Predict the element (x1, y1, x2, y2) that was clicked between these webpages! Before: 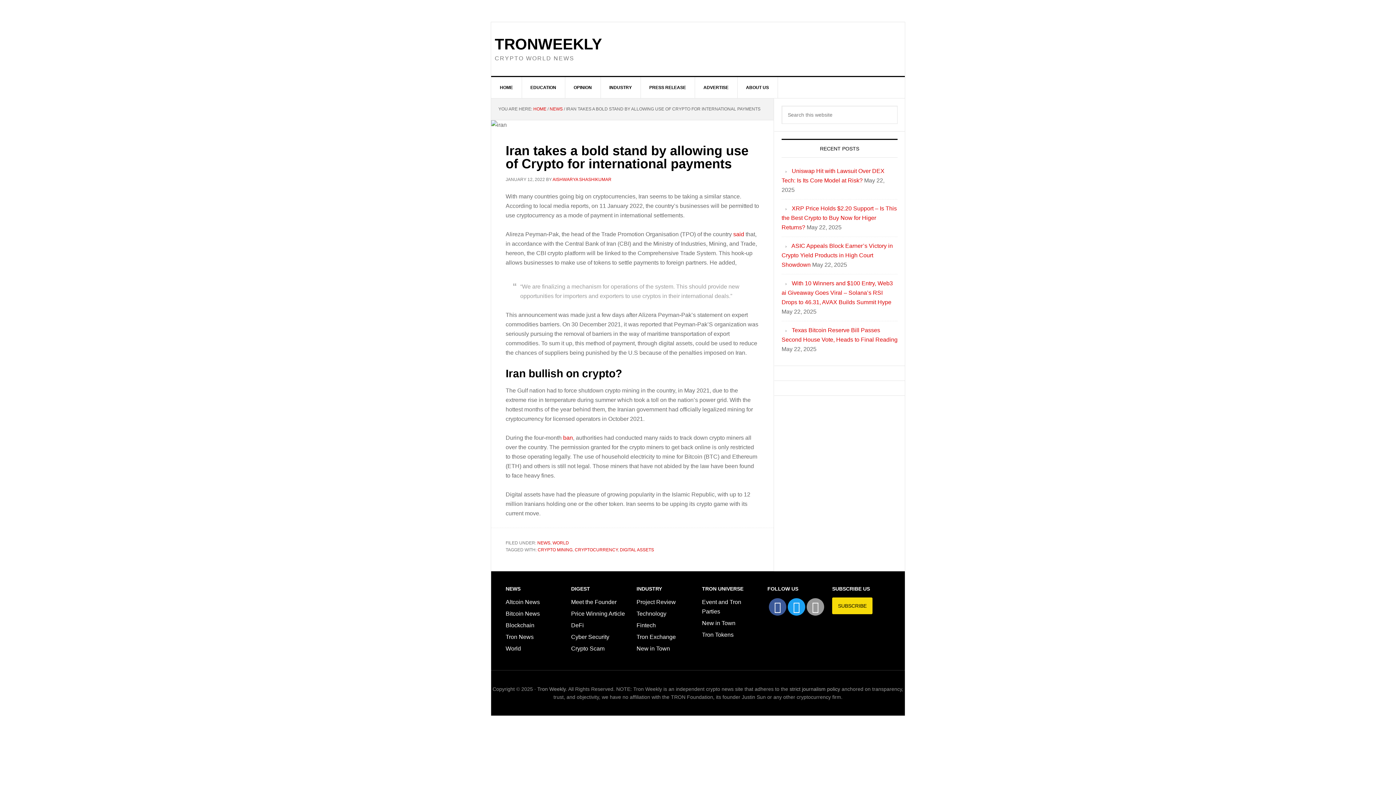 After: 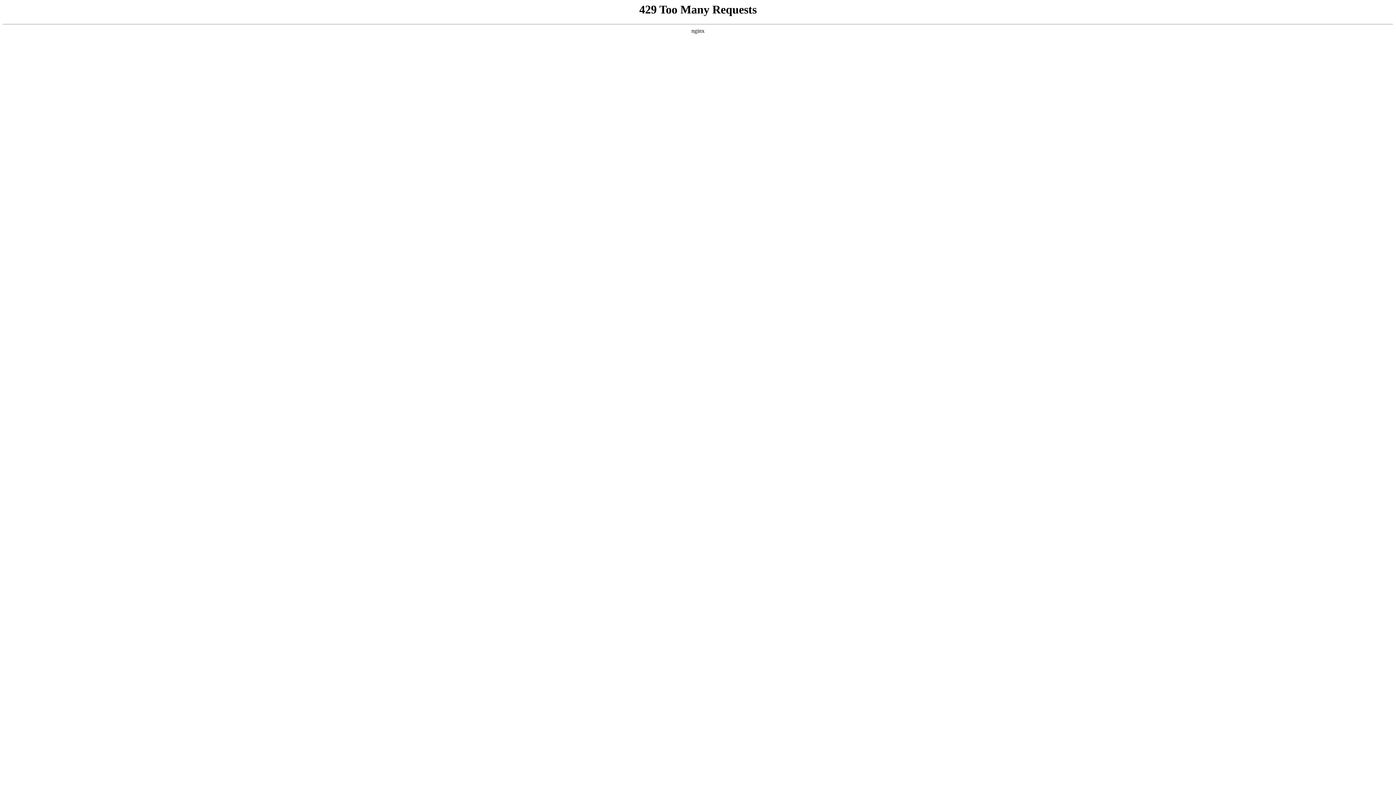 Action: bbox: (533, 106, 546, 111) label: HOME